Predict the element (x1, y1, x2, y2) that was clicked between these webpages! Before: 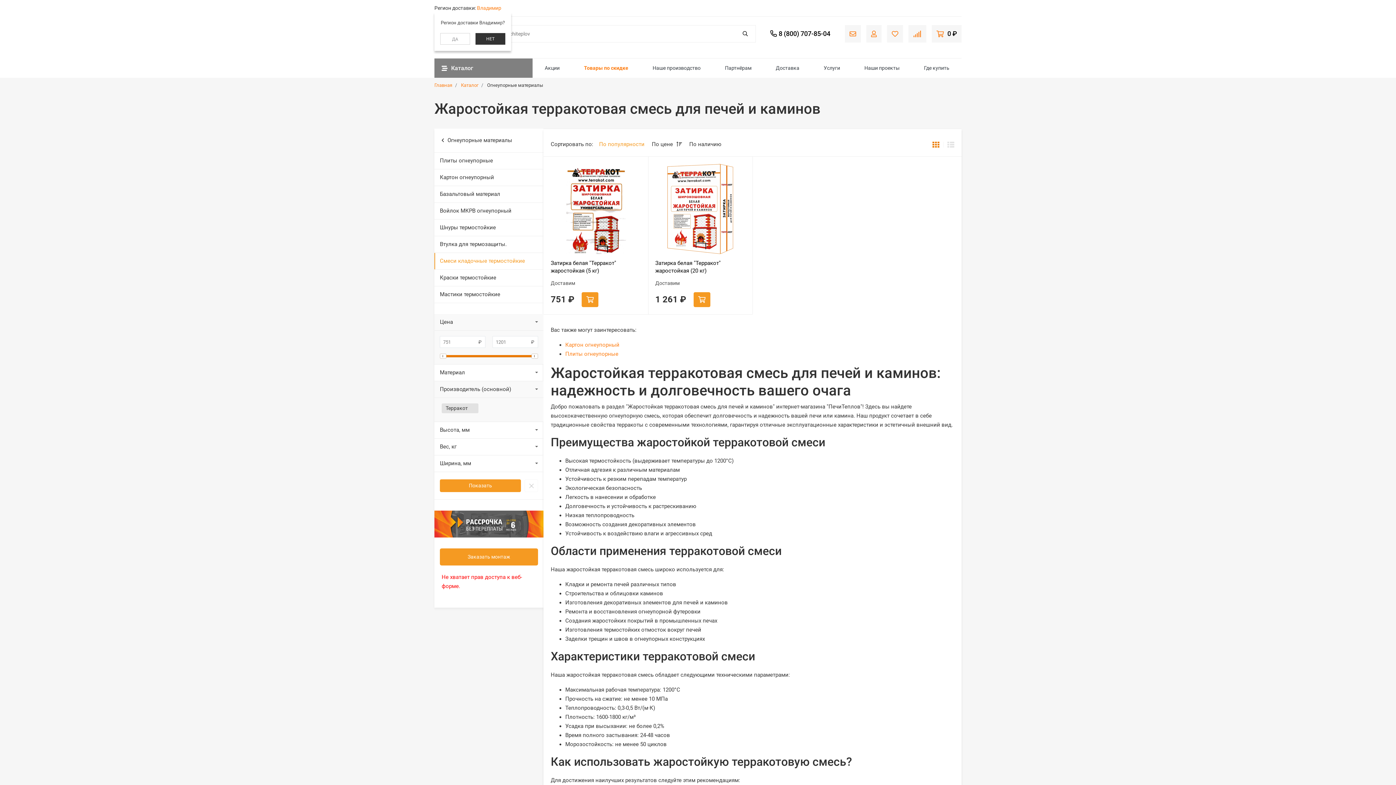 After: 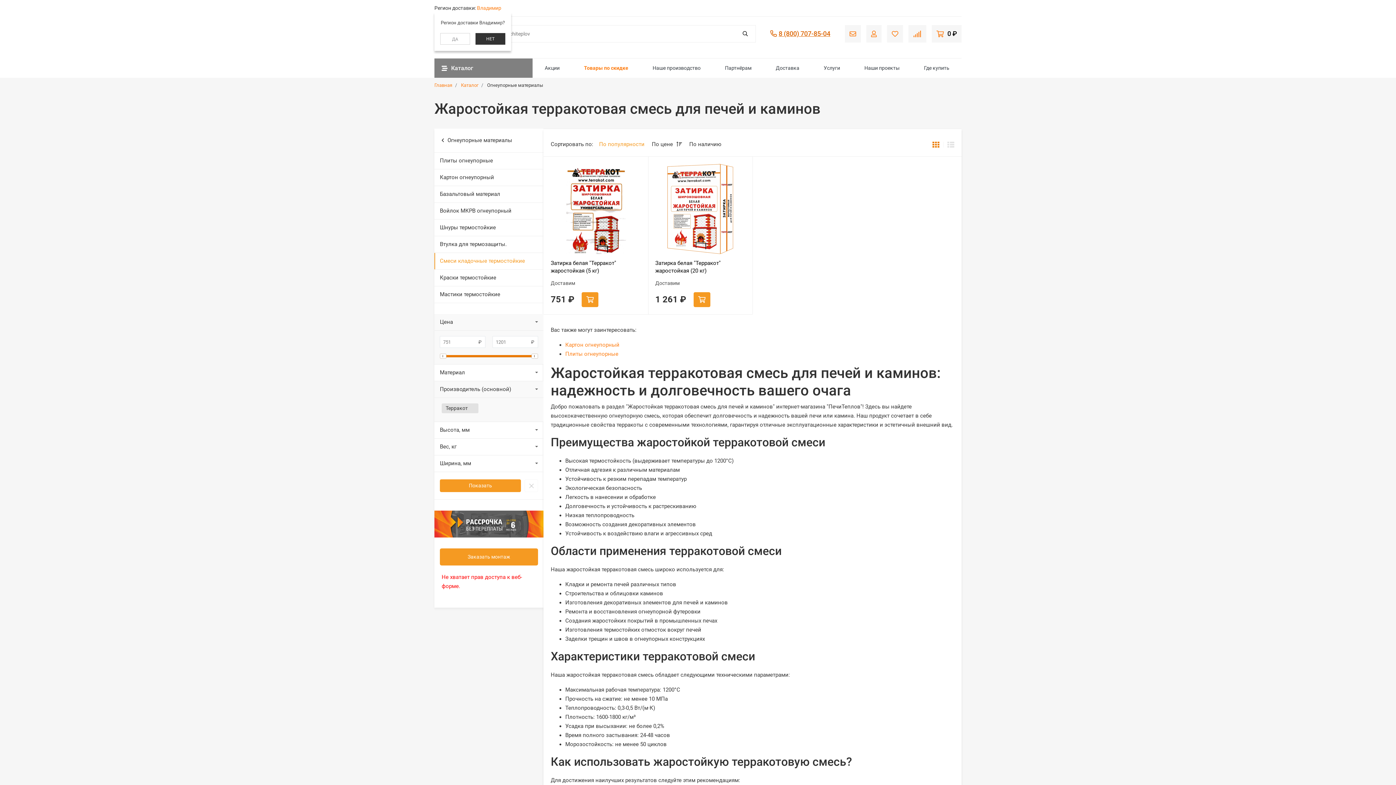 Action: bbox: (770, 29, 830, 37) label: 8 (800) 707-85-04